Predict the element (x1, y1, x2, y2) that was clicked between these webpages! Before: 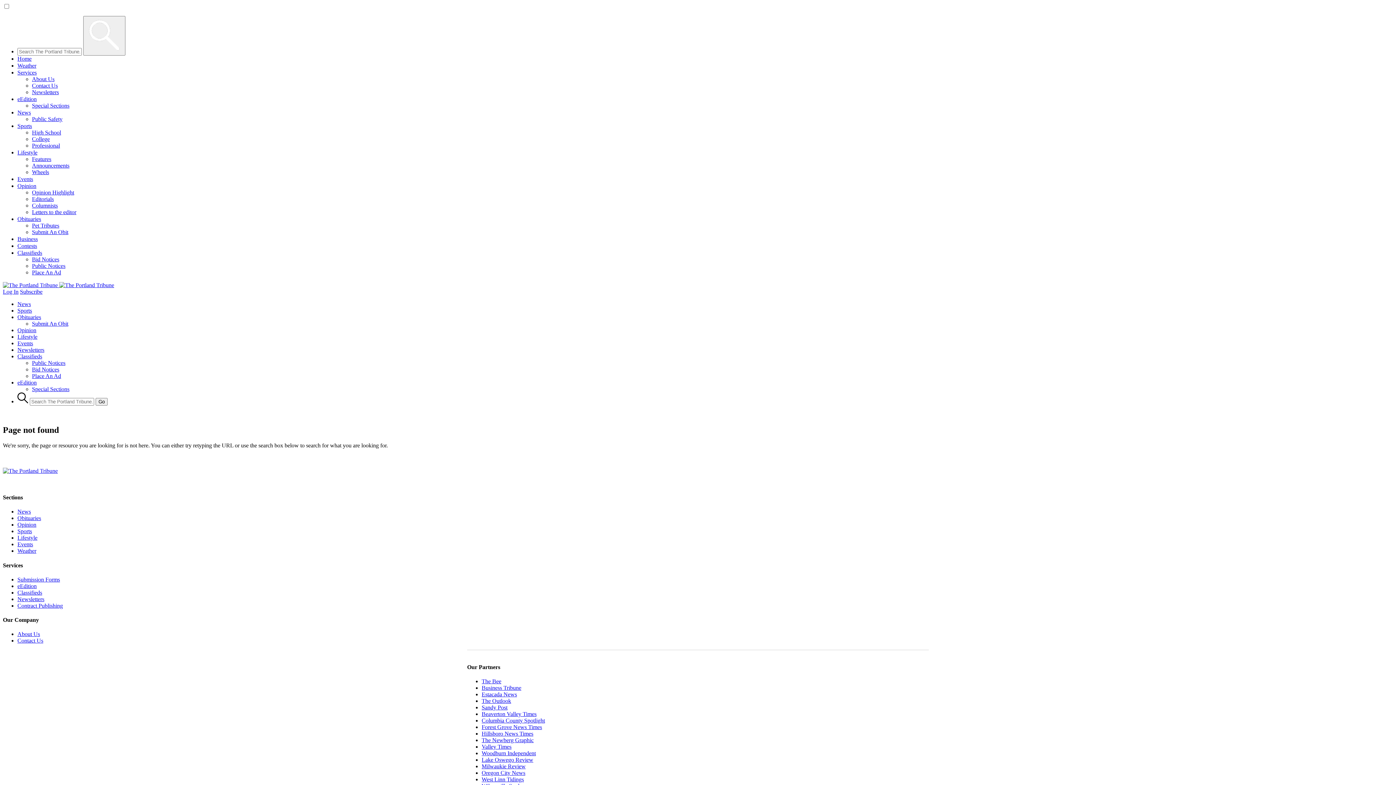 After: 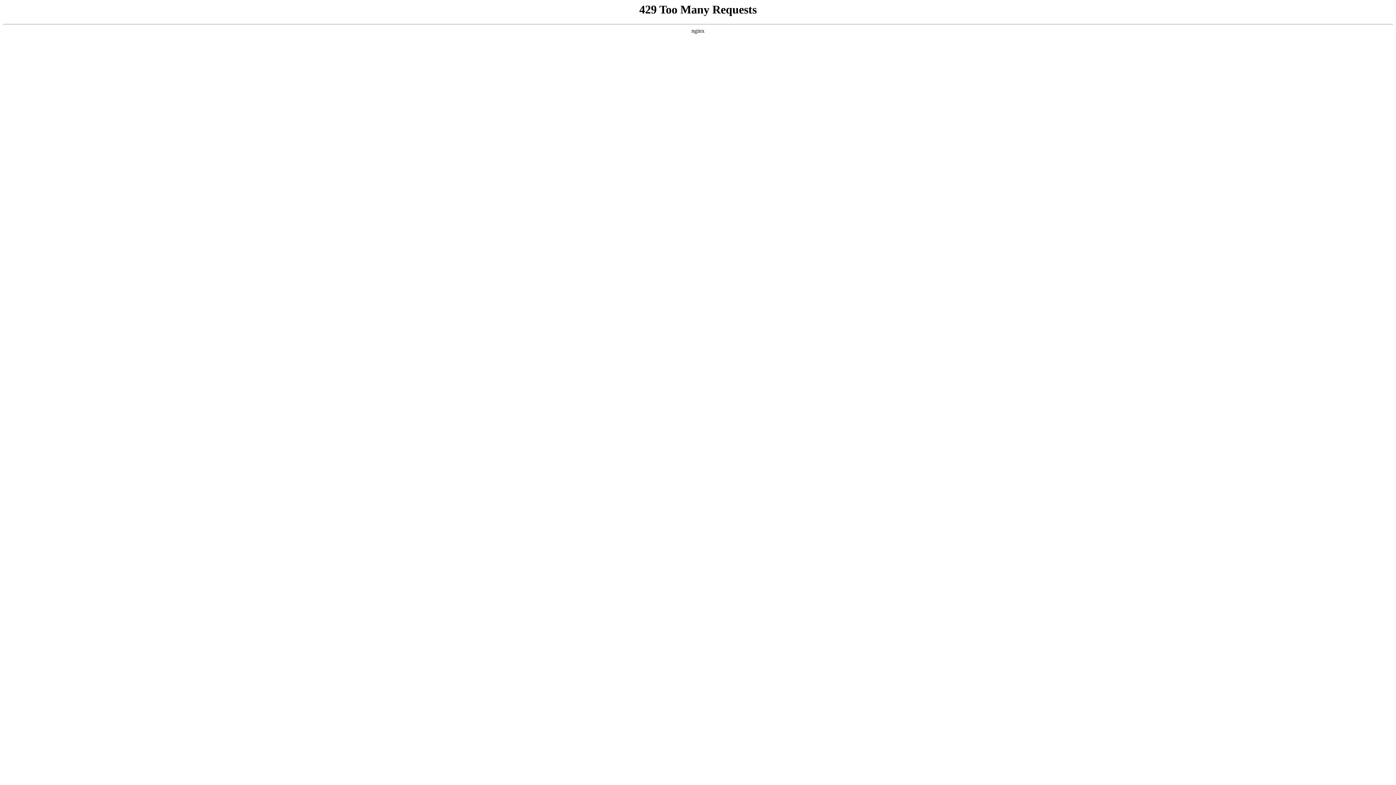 Action: bbox: (17, 515, 41, 521) label: Obituaries